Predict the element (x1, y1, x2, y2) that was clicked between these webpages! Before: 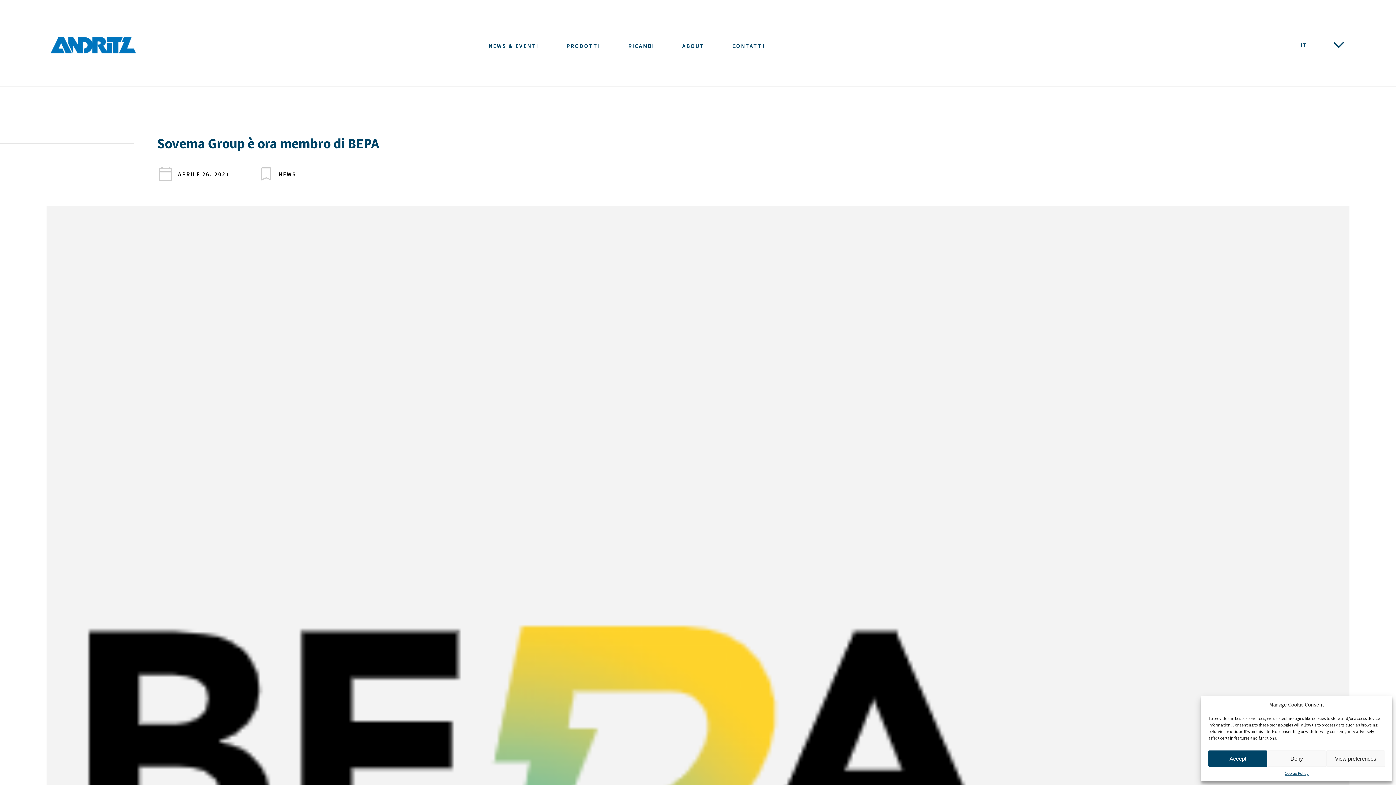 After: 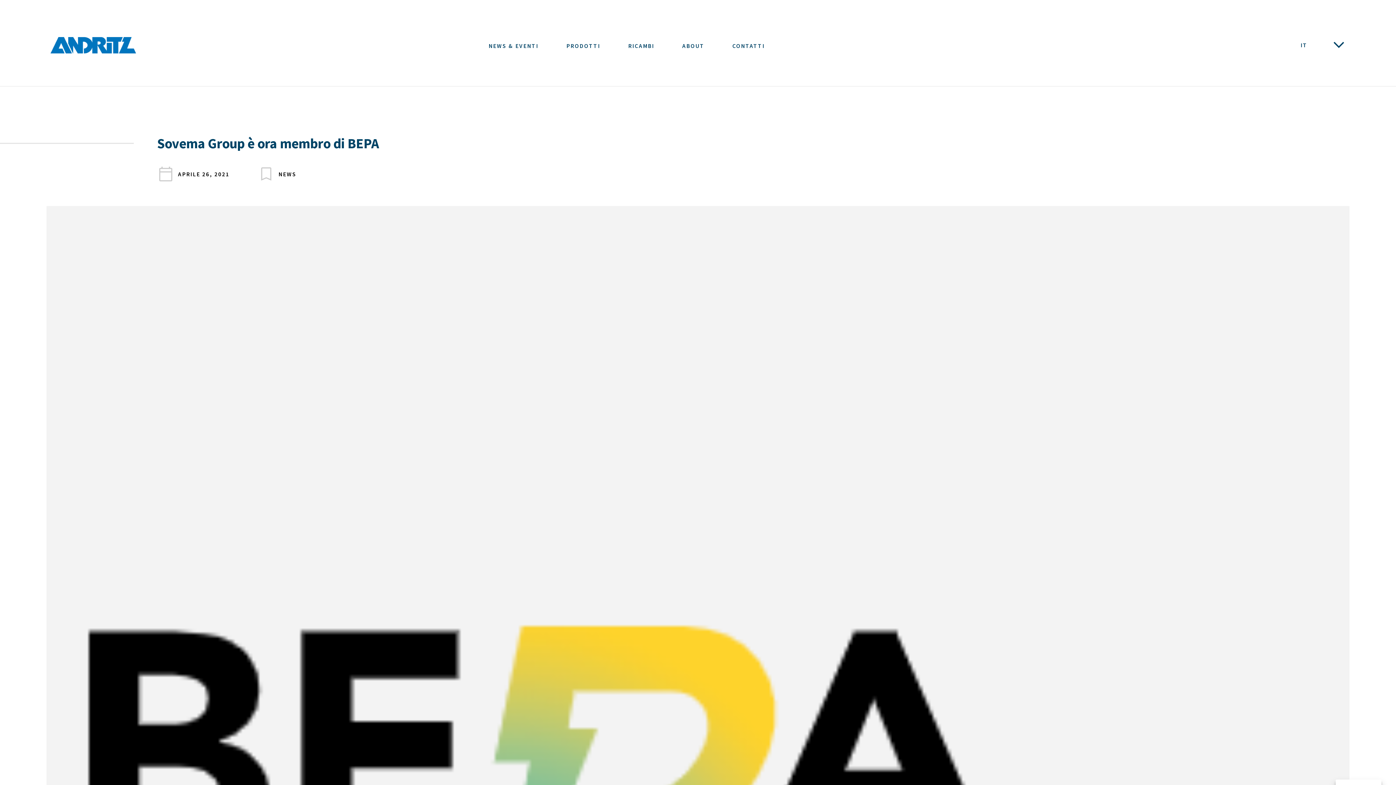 Action: bbox: (1267, 750, 1326, 767) label: Deny